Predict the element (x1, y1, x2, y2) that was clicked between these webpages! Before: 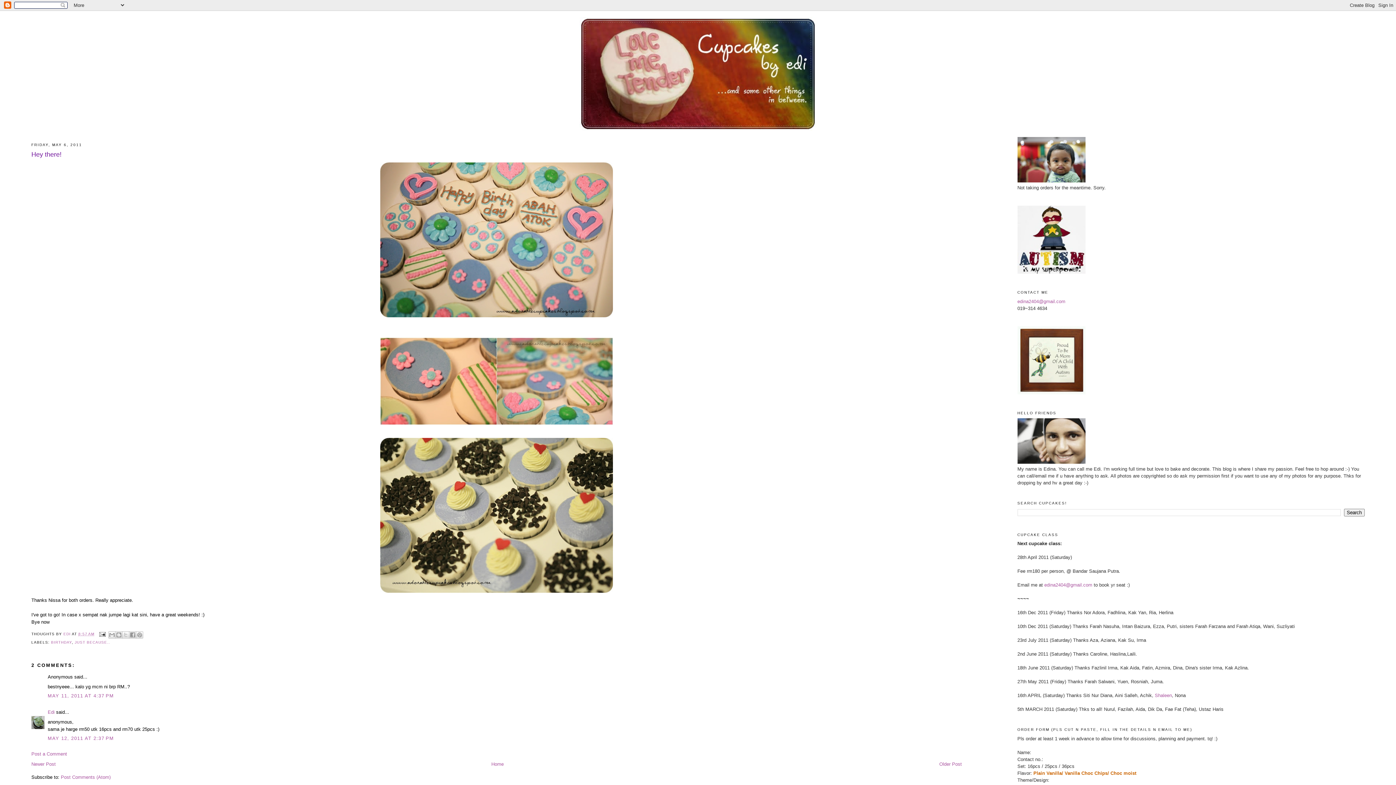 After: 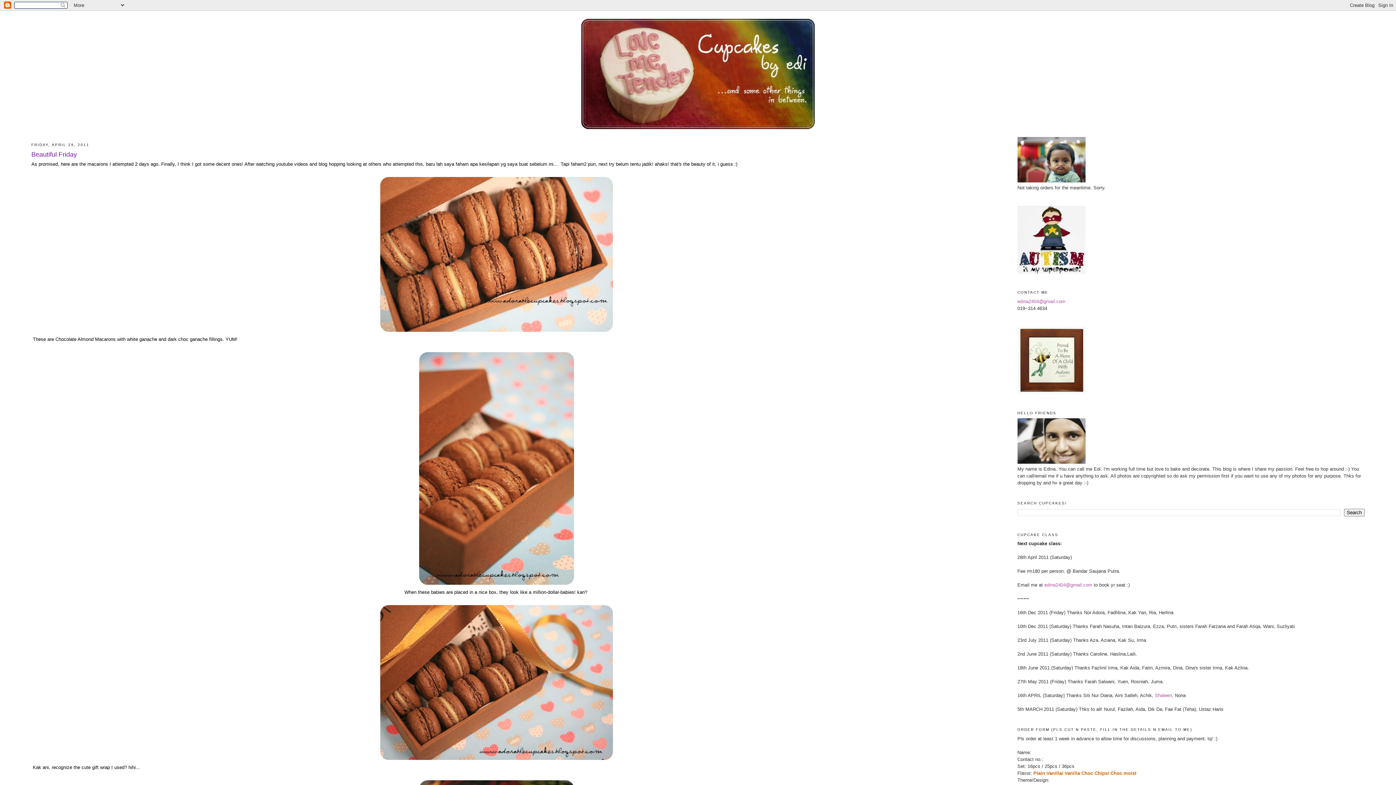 Action: label: Older Post bbox: (939, 761, 962, 767)